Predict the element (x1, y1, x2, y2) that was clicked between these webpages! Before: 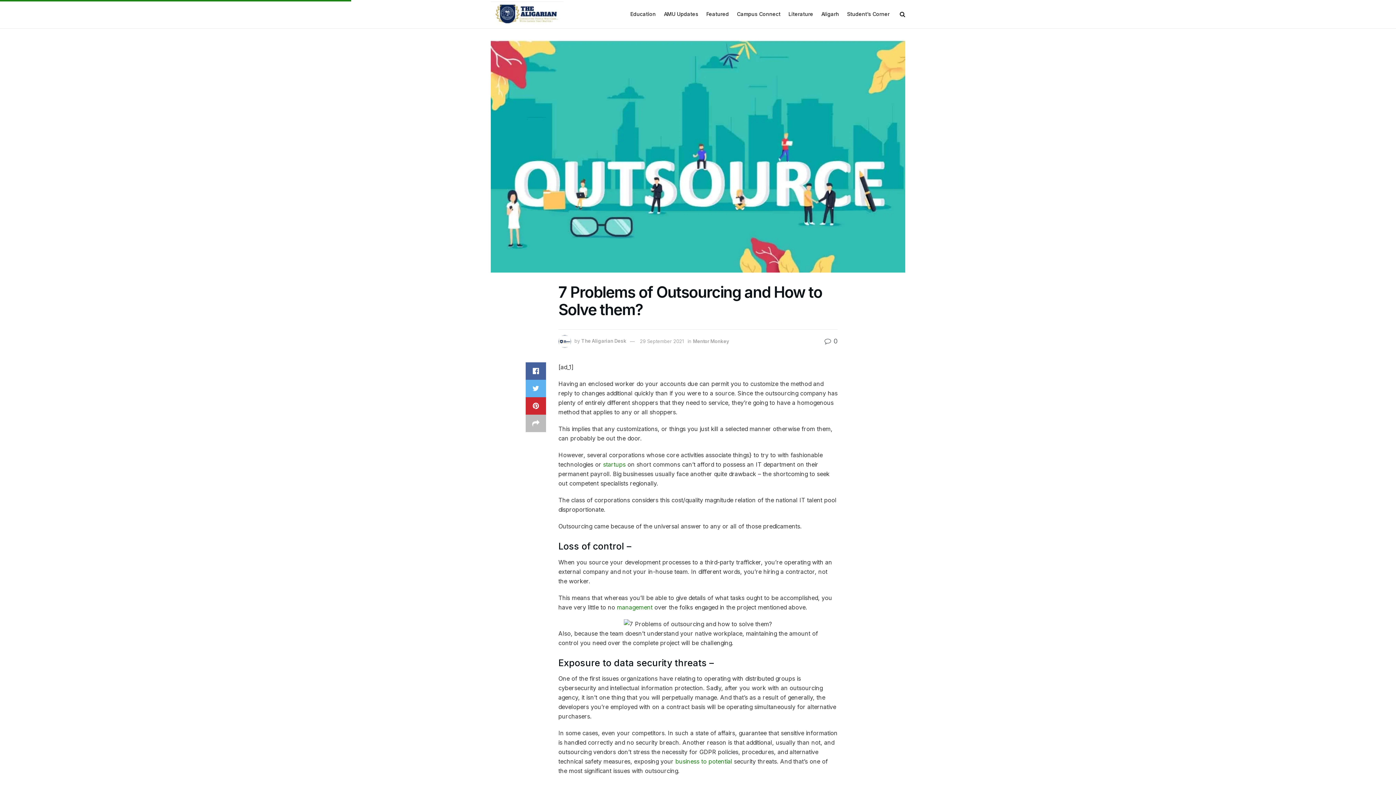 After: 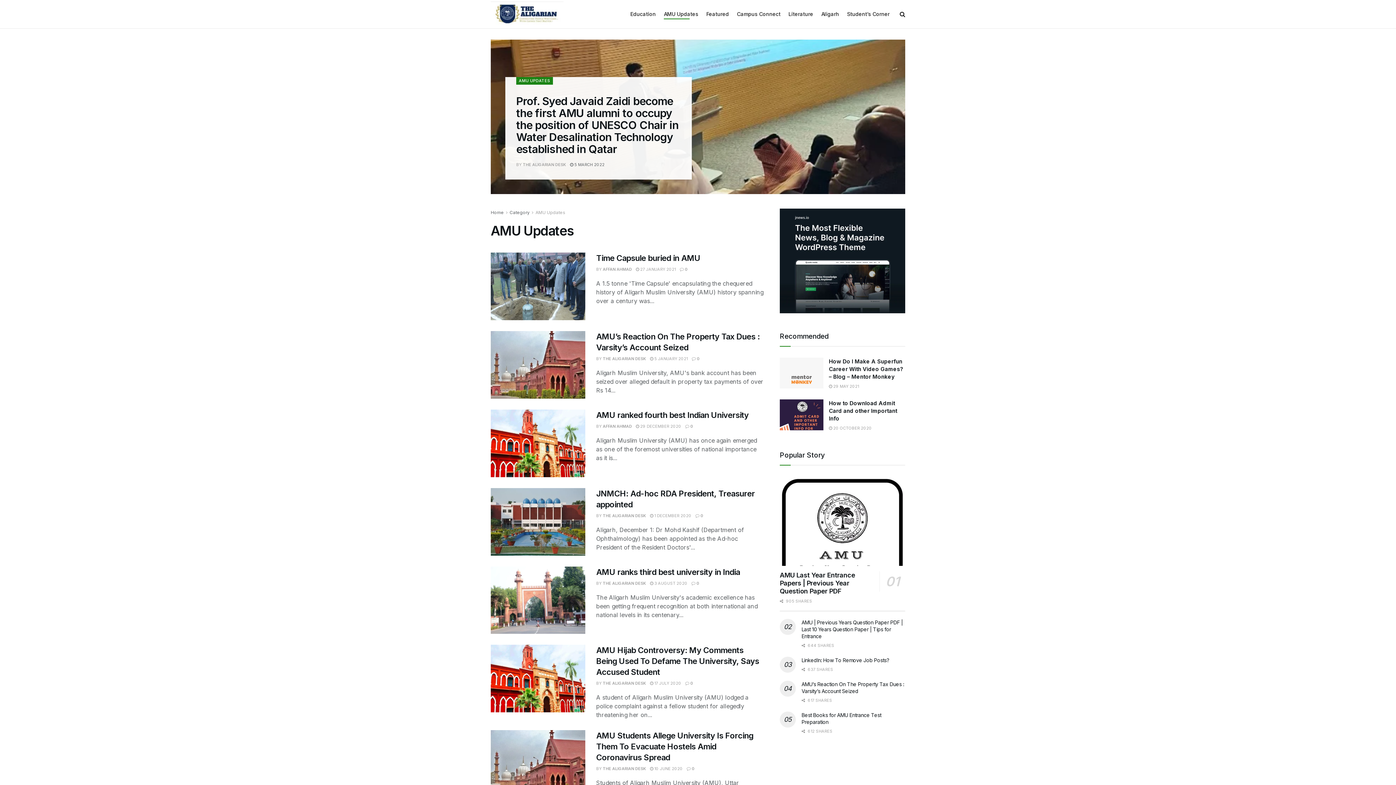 Action: bbox: (664, 8, 698, 19) label: AMU Updates